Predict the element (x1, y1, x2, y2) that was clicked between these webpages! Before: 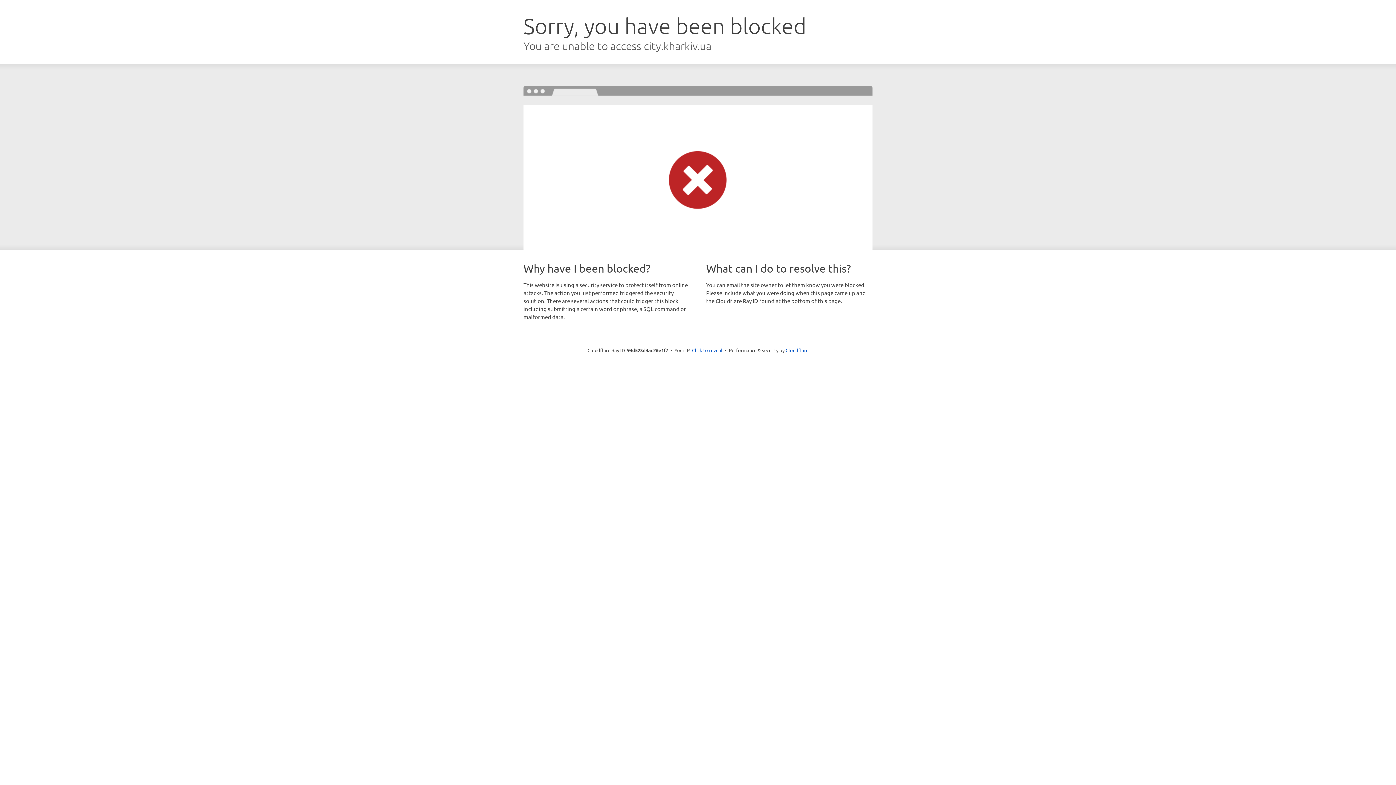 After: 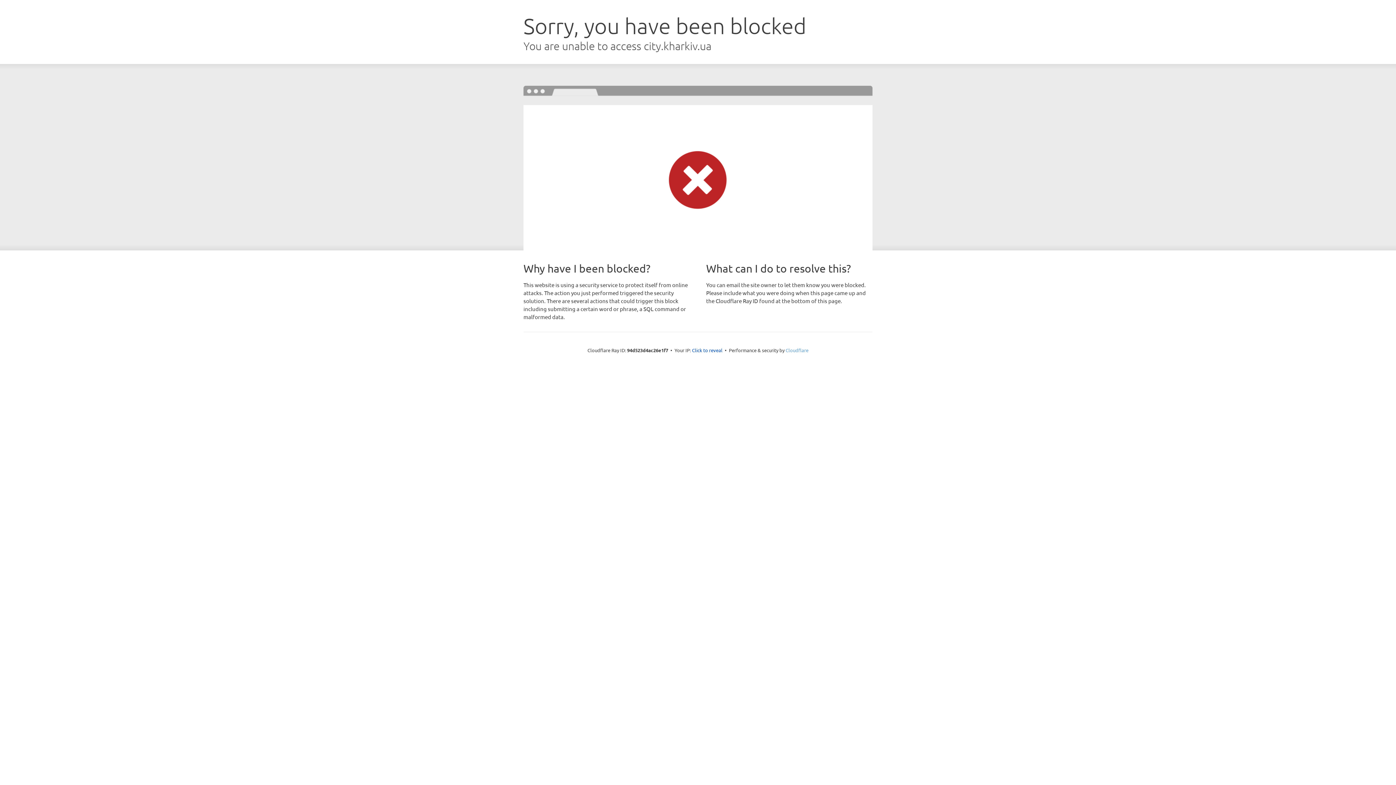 Action: bbox: (785, 347, 808, 353) label: Cloudflare